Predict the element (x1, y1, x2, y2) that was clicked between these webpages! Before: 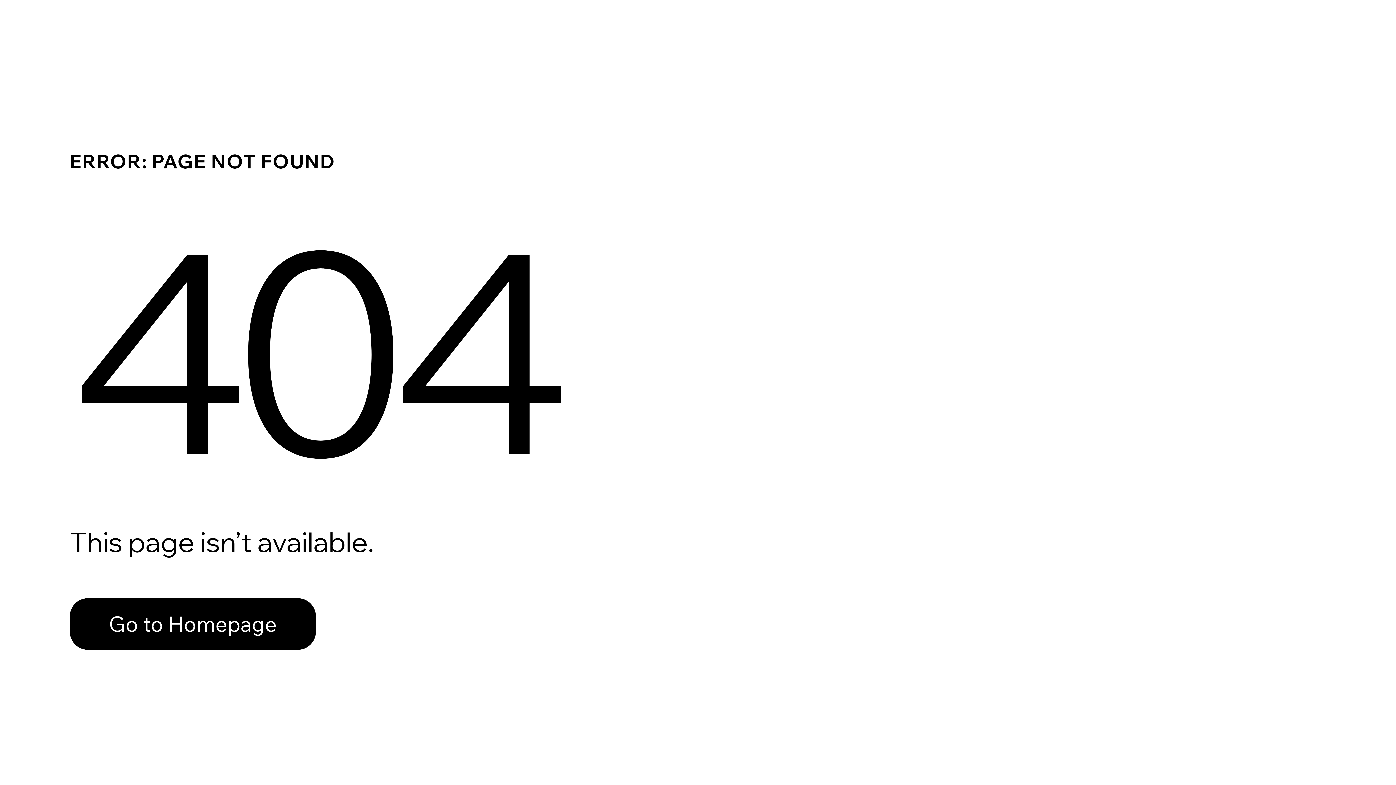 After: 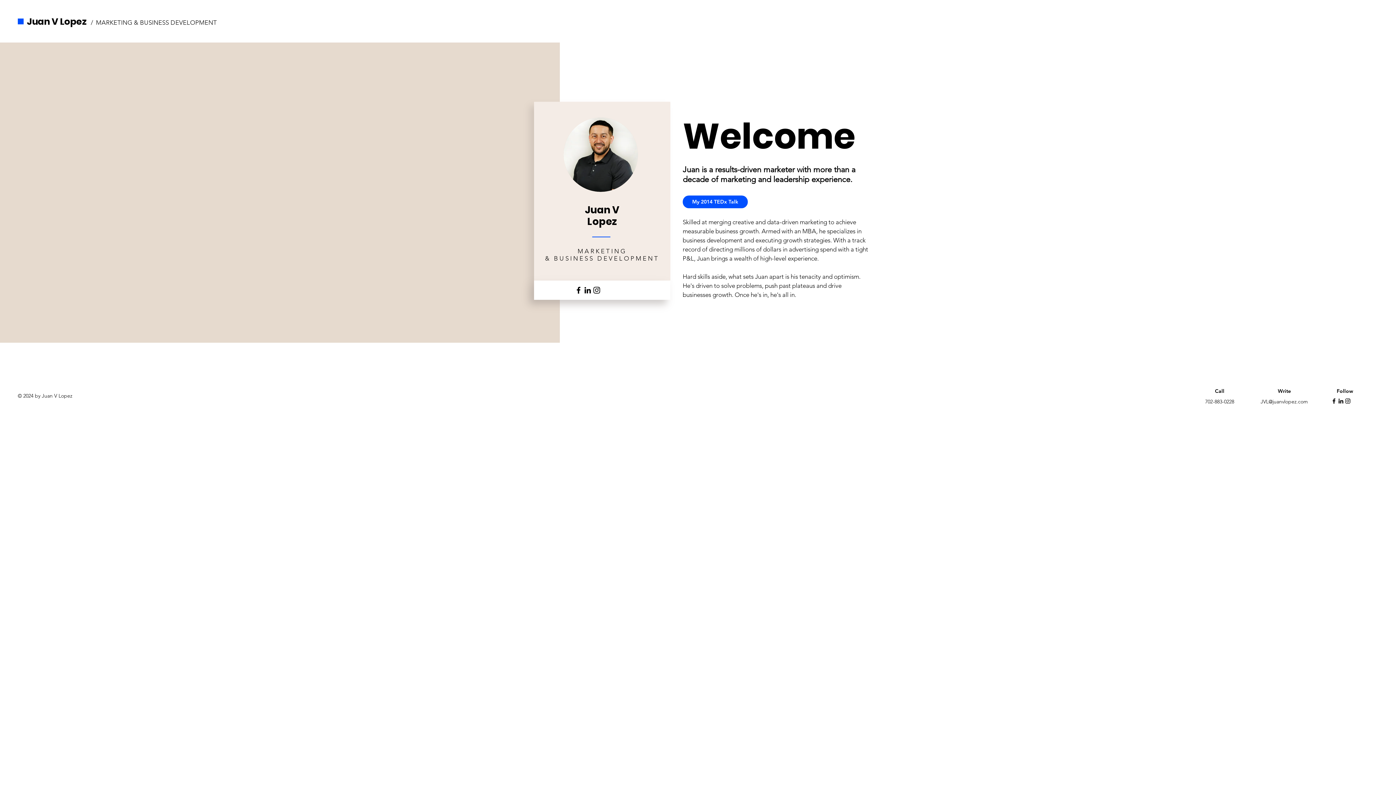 Action: label: Go to Homepage bbox: (69, 582, 768, 659)